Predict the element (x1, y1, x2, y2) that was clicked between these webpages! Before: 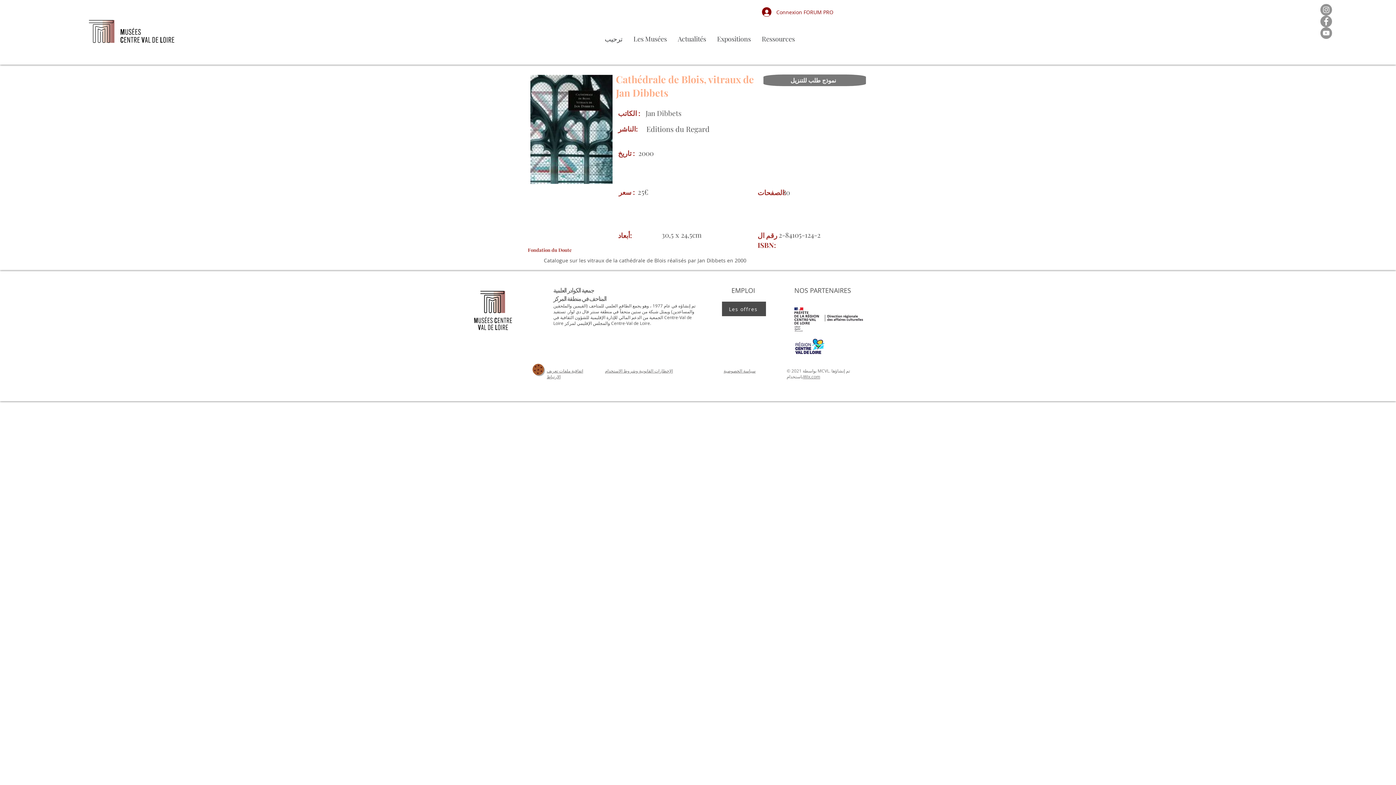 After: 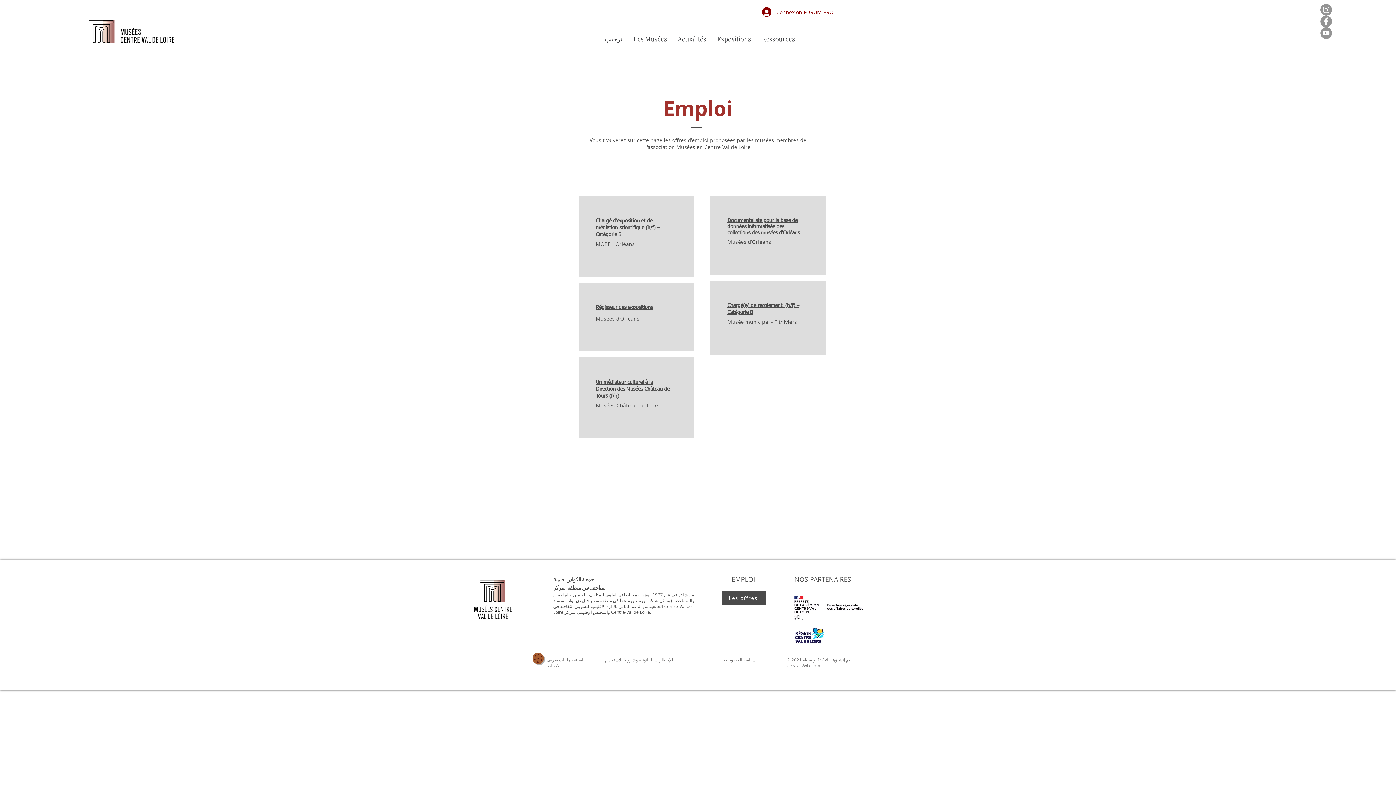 Action: bbox: (722, 301, 766, 316) label: Les offres